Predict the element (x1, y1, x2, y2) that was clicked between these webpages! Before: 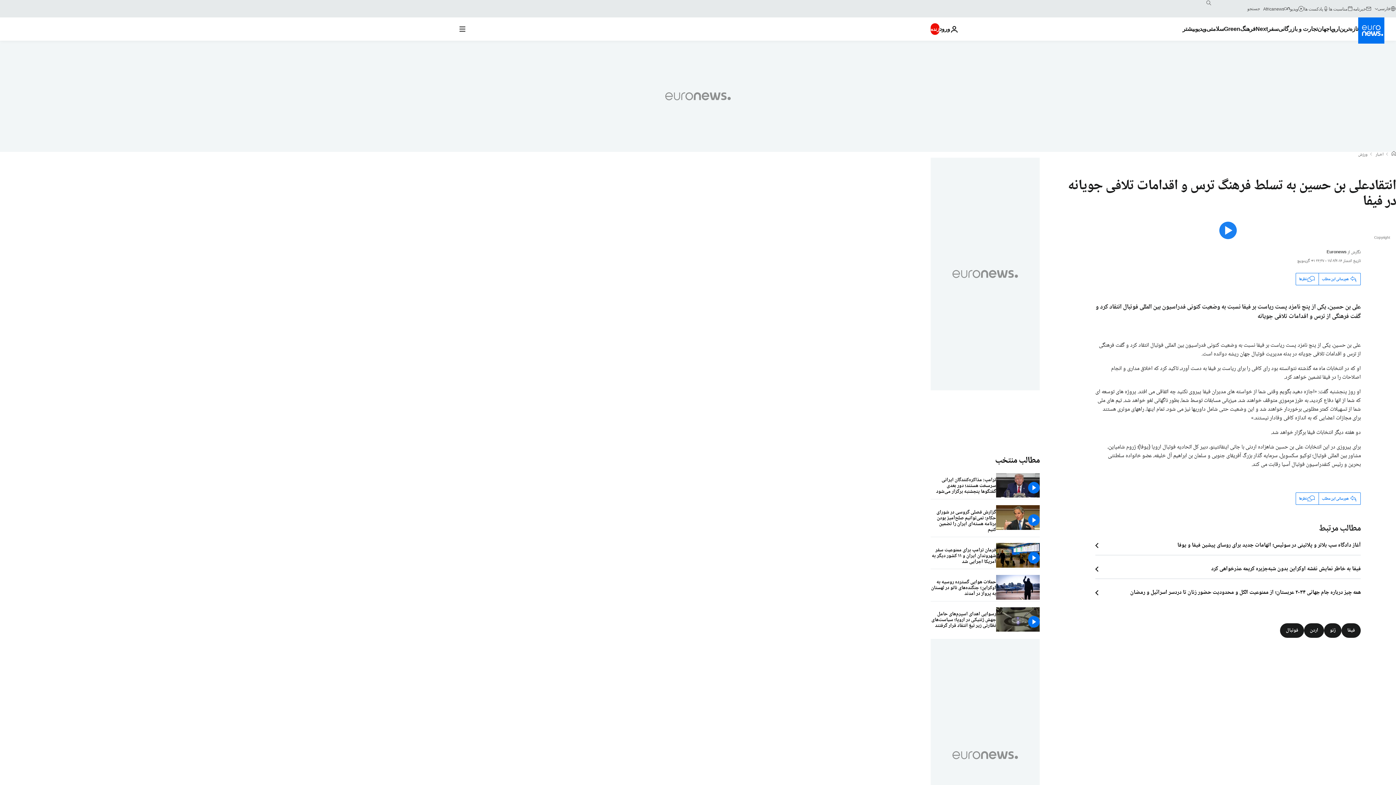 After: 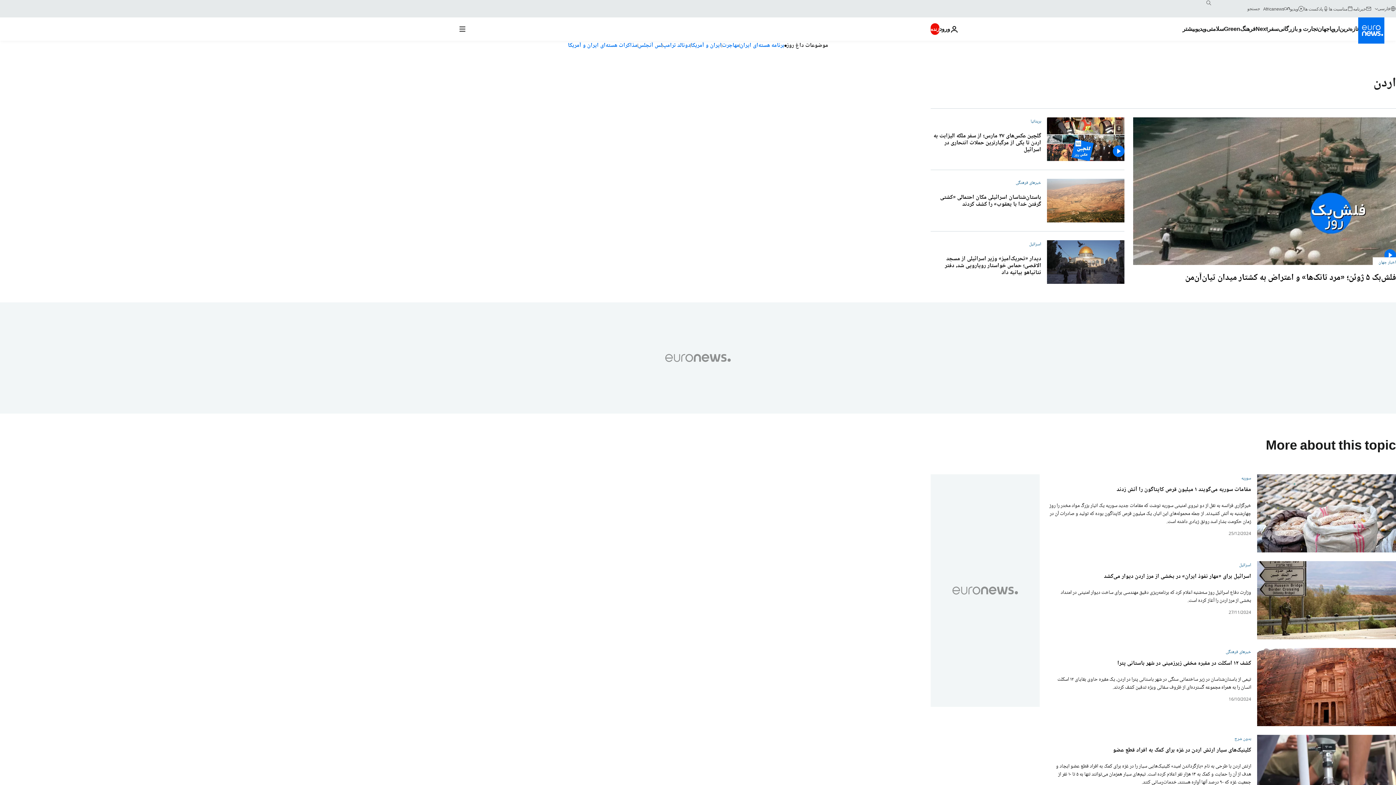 Action: bbox: (1304, 623, 1324, 638) label: اردن